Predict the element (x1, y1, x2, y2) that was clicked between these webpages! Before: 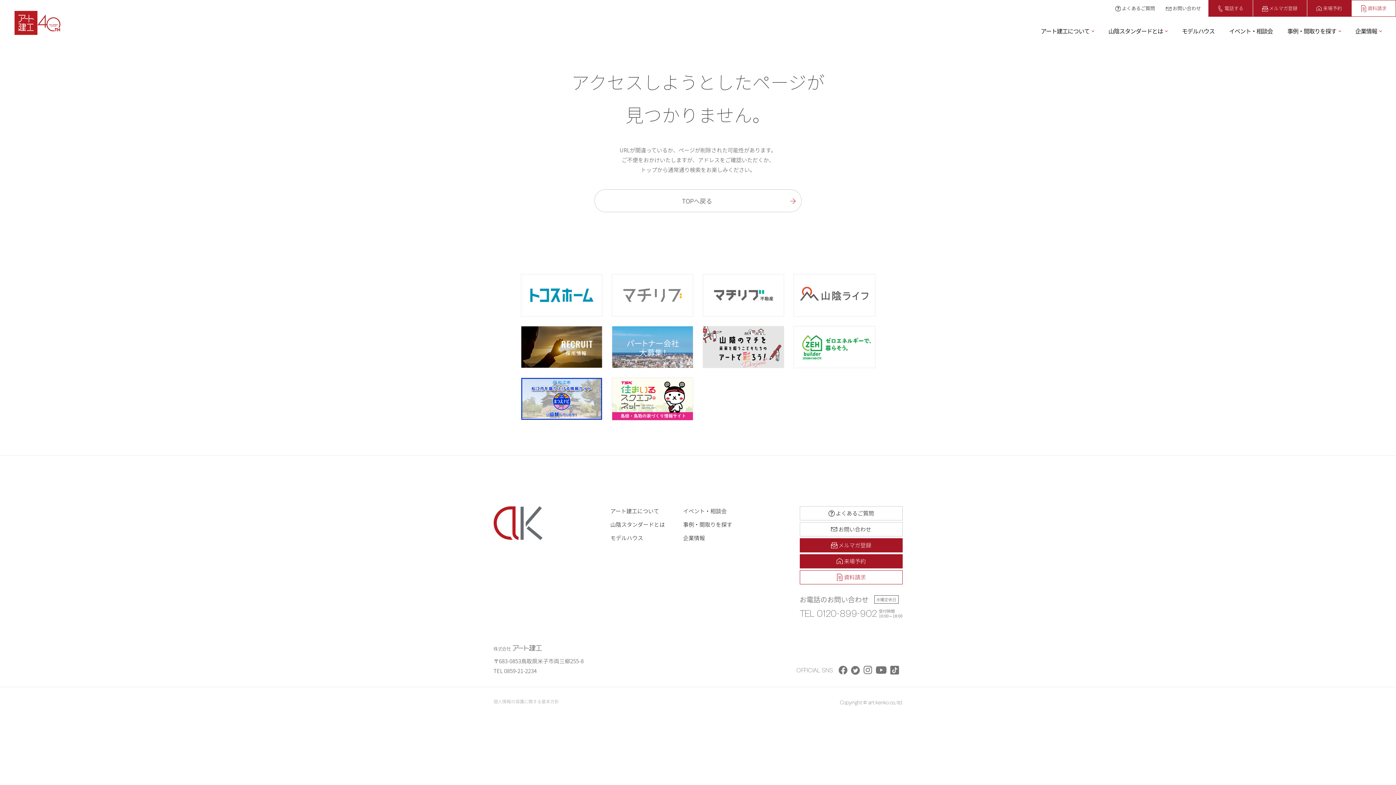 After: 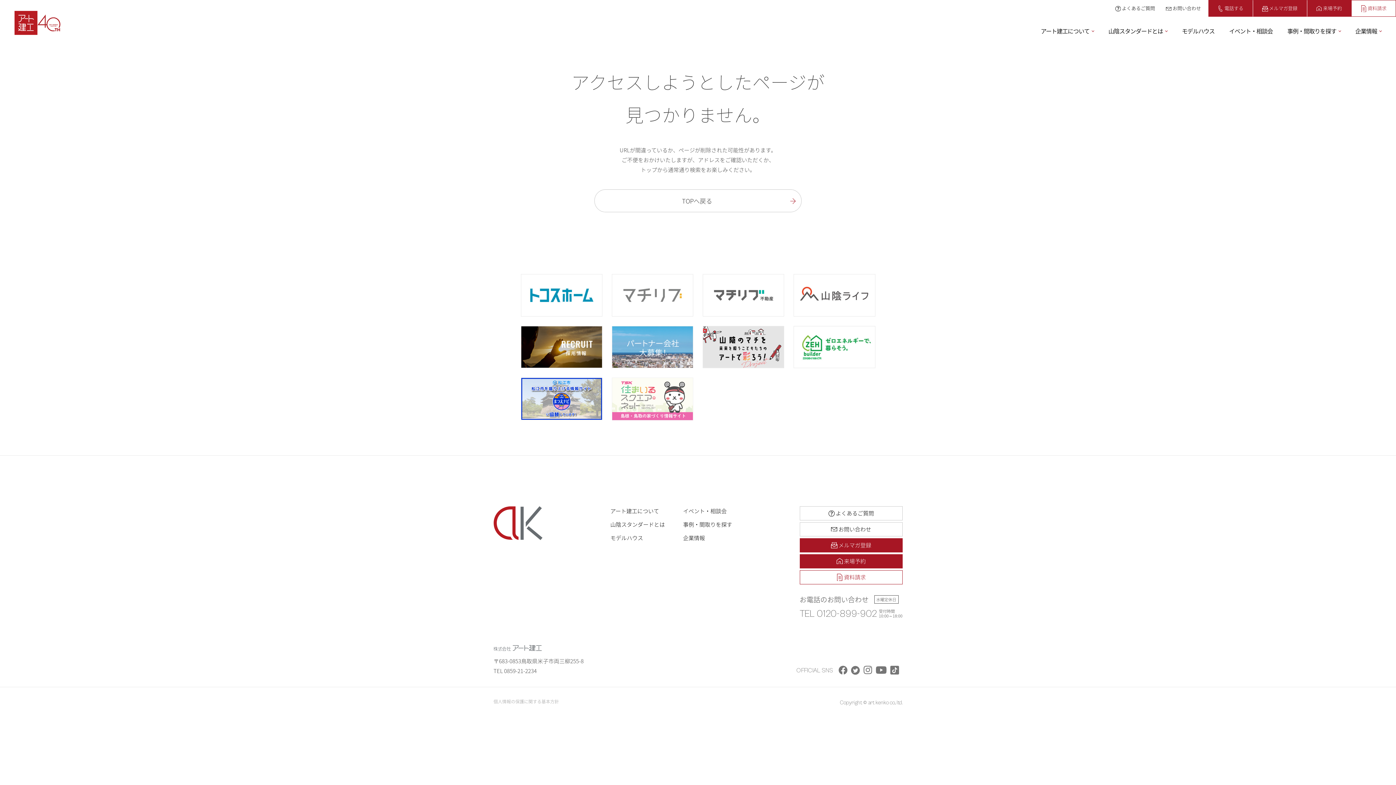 Action: bbox: (611, 377, 693, 420)